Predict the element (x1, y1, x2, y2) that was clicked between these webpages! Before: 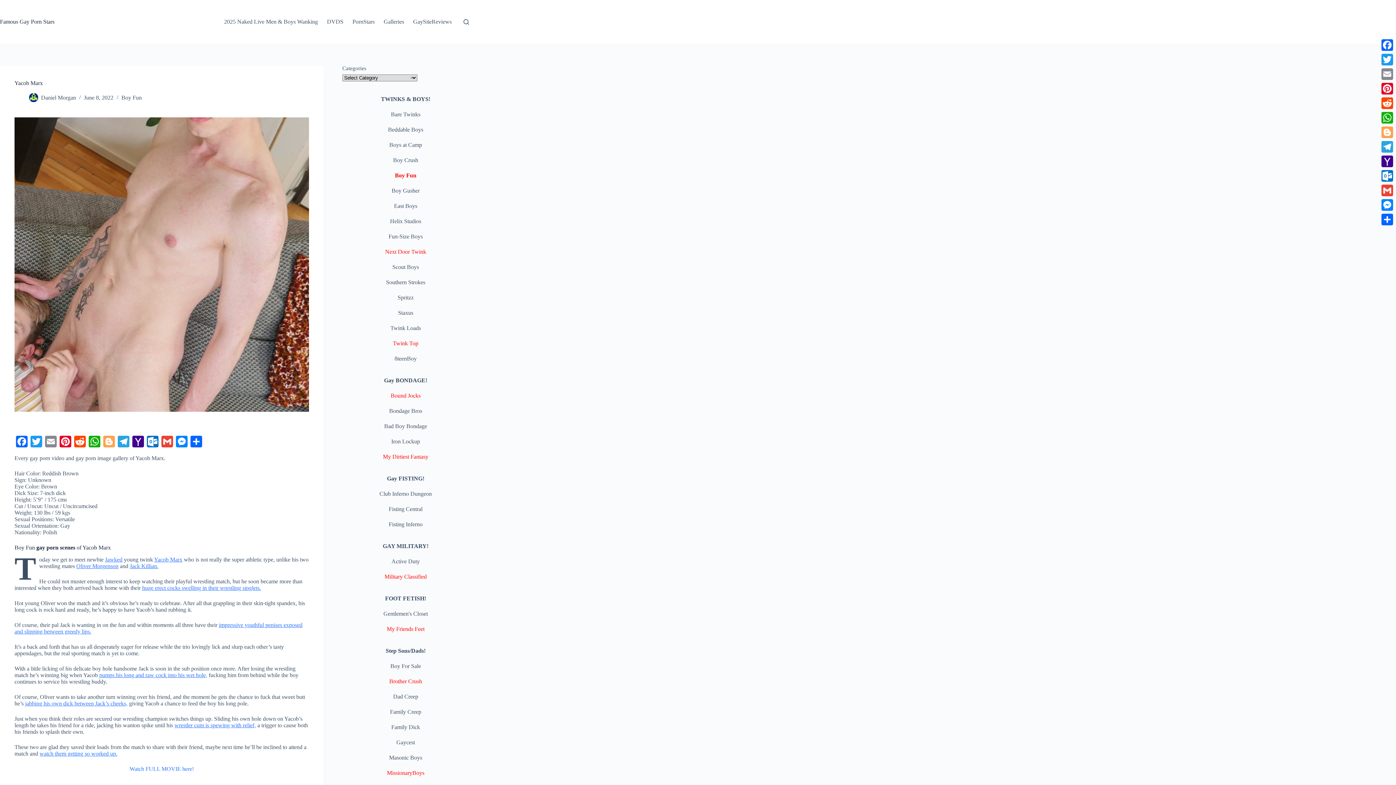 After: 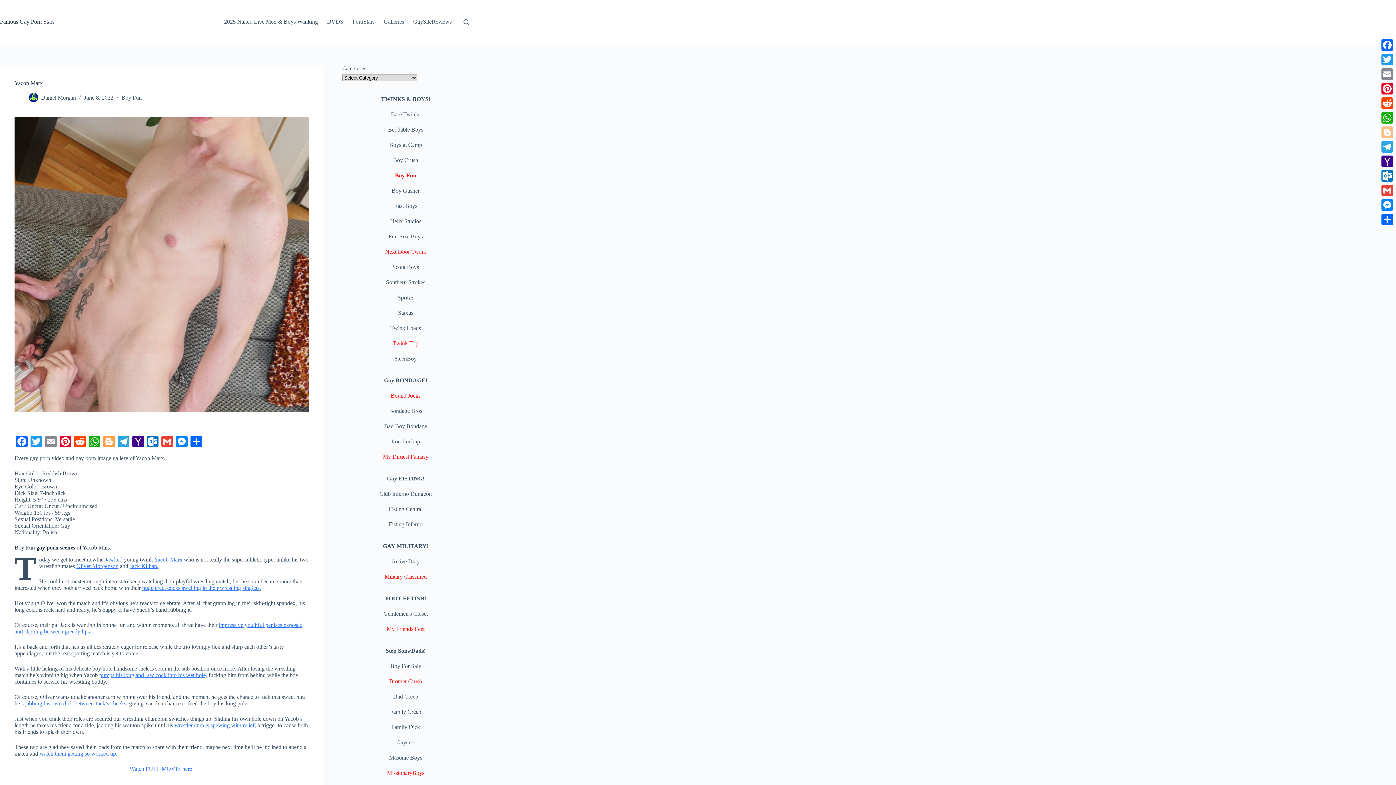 Action: label: Blogger bbox: (1380, 125, 1394, 139)